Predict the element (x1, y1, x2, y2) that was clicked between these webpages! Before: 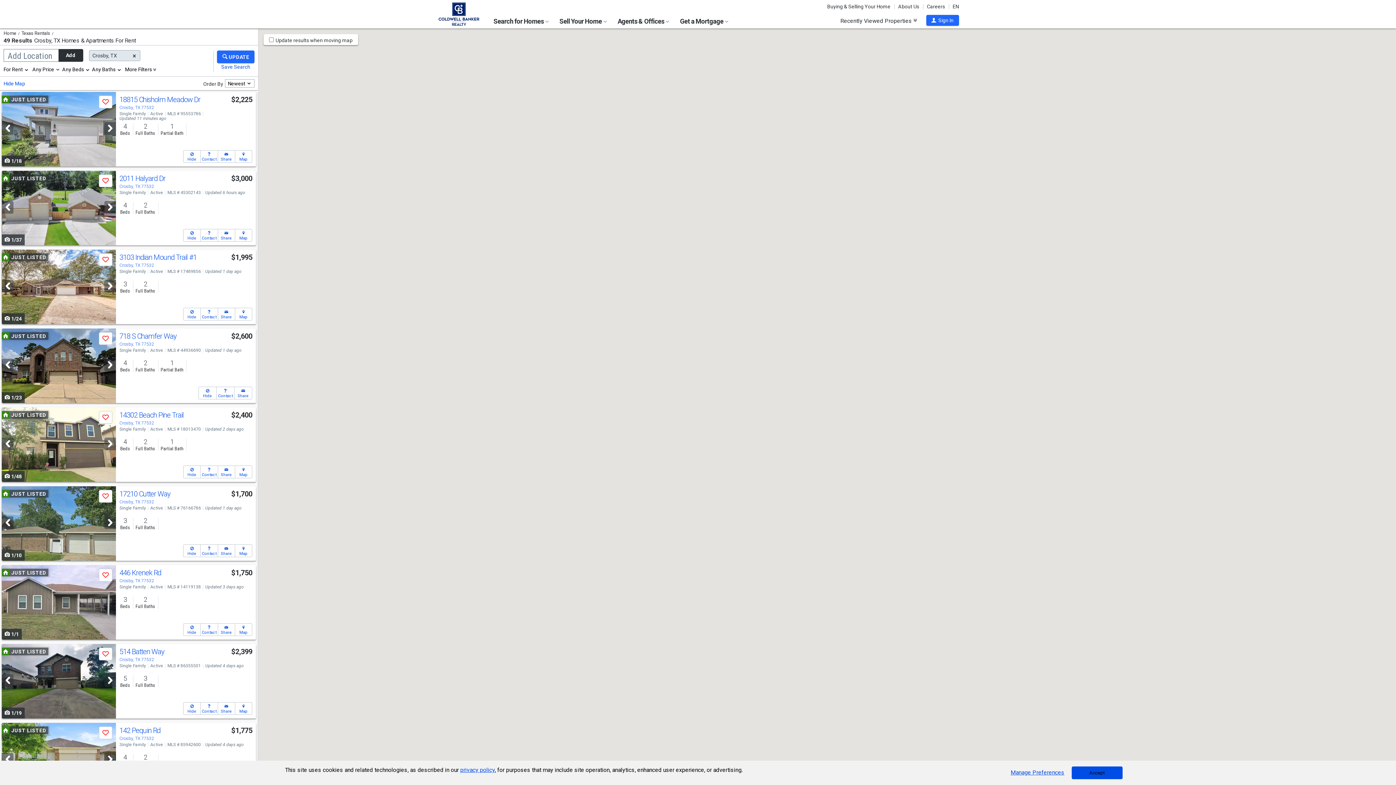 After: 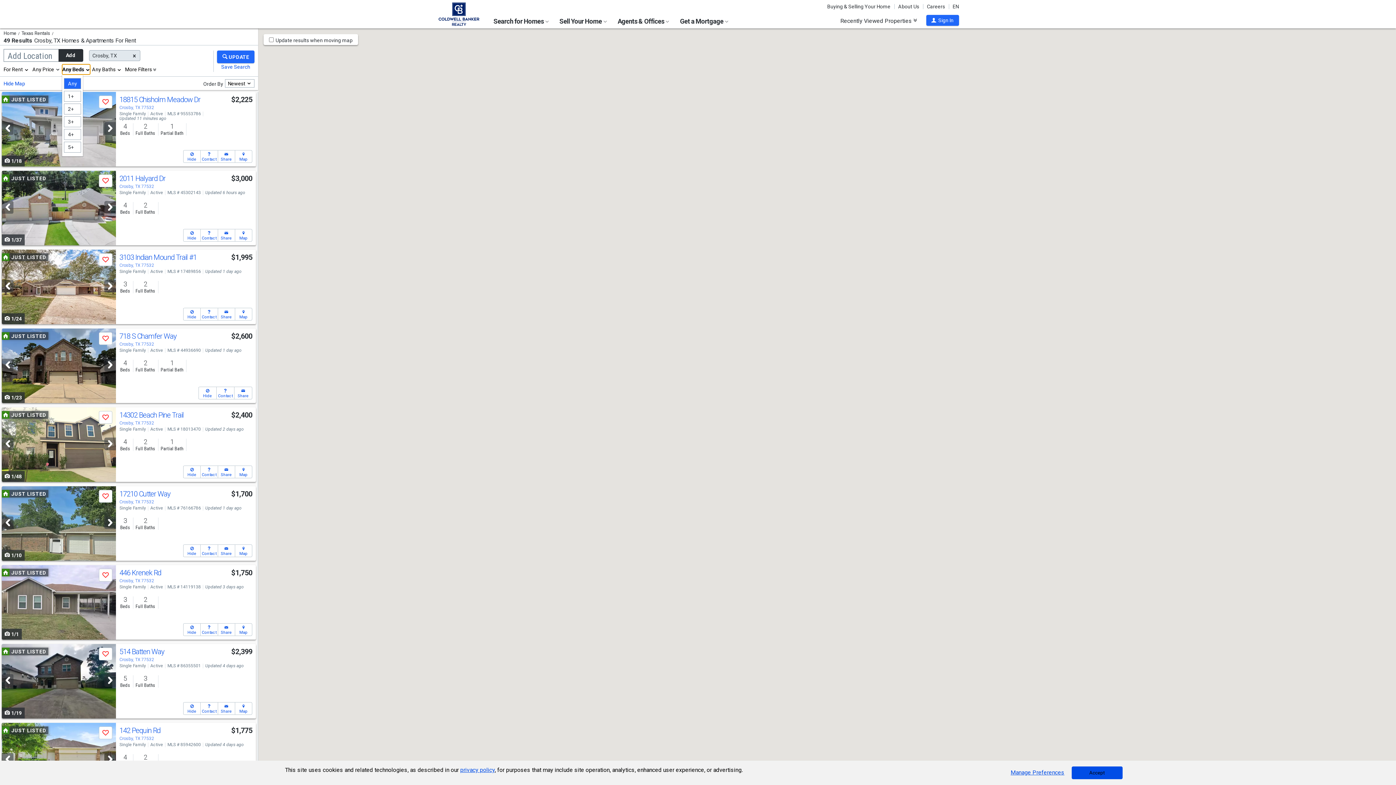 Action: bbox: (62, 64, 90, 74) label: Any Beds